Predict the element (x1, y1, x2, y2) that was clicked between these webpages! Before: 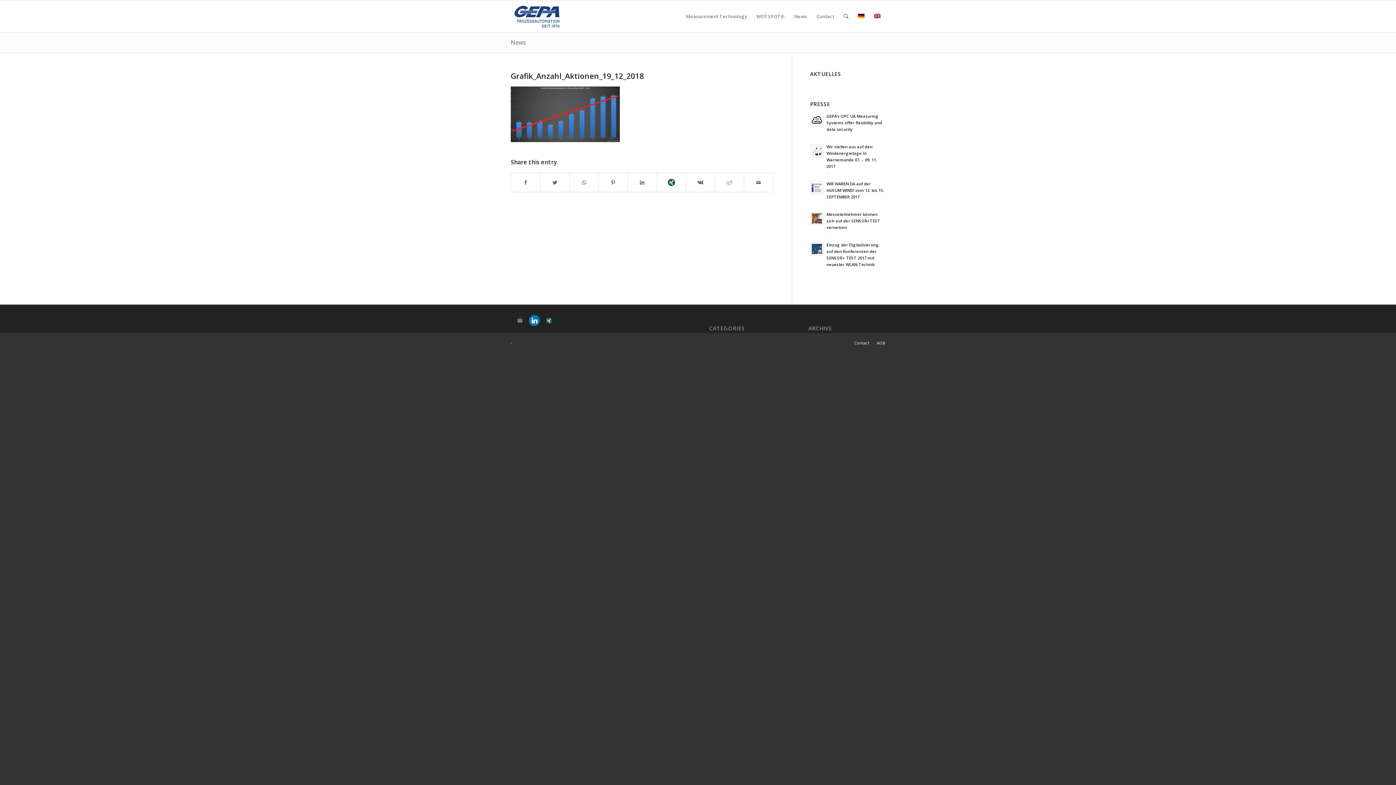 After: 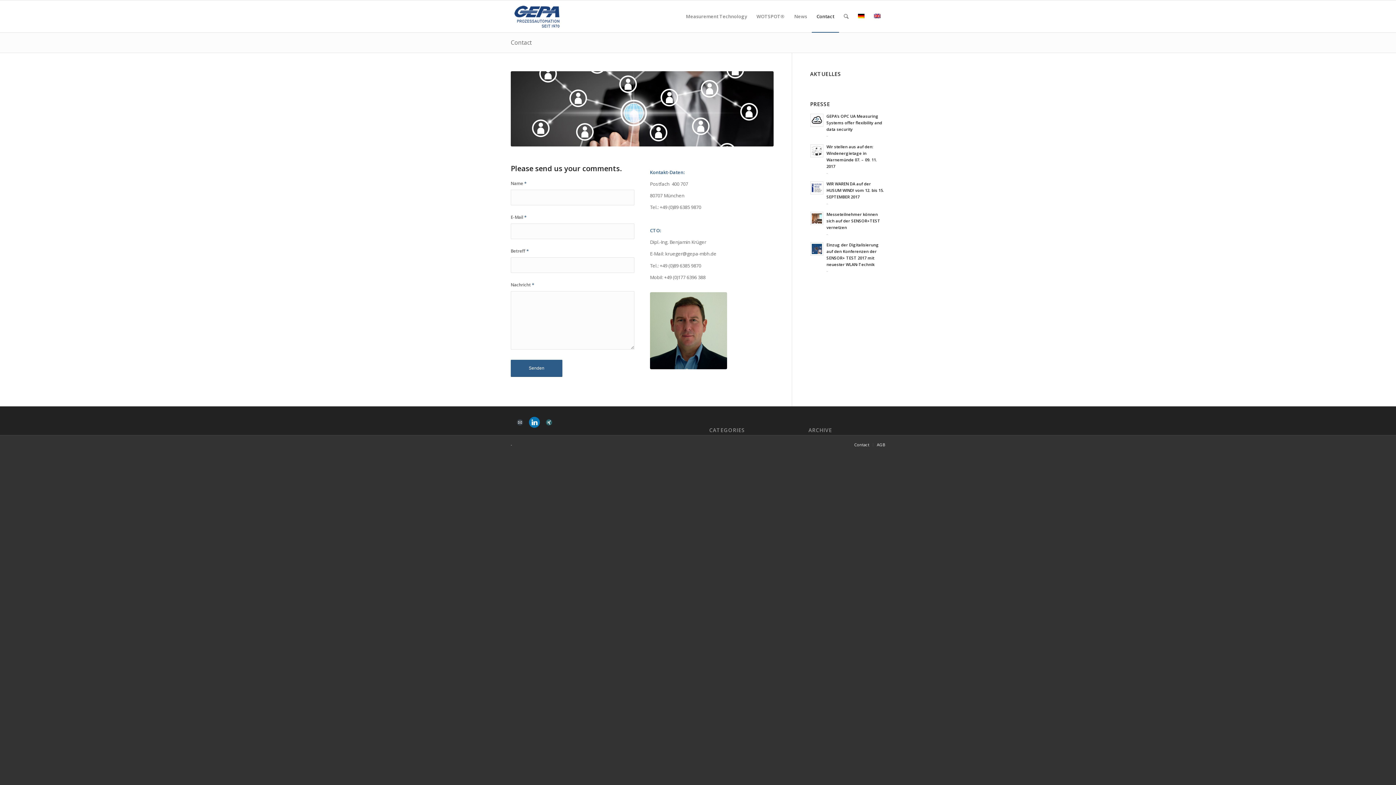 Action: label: Contact bbox: (854, 340, 869, 345)